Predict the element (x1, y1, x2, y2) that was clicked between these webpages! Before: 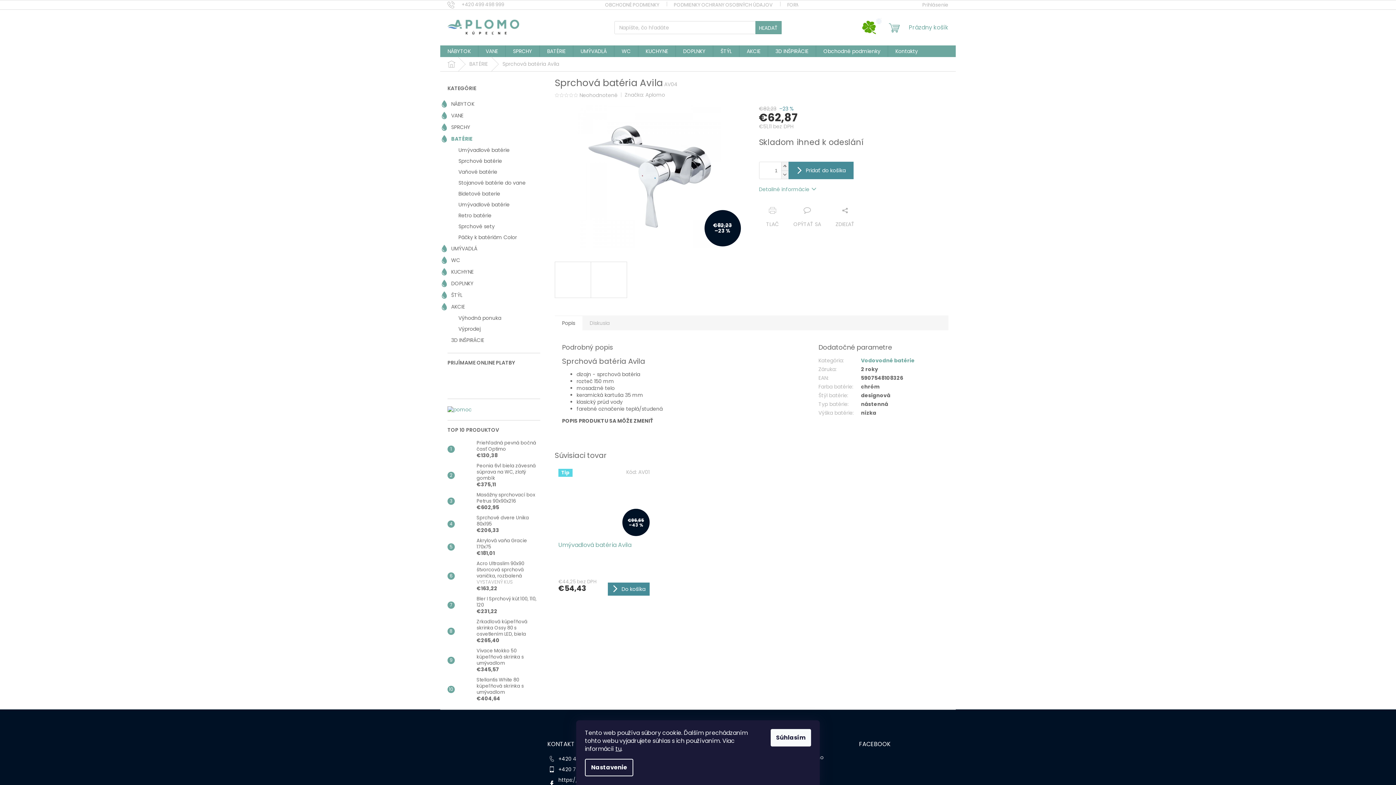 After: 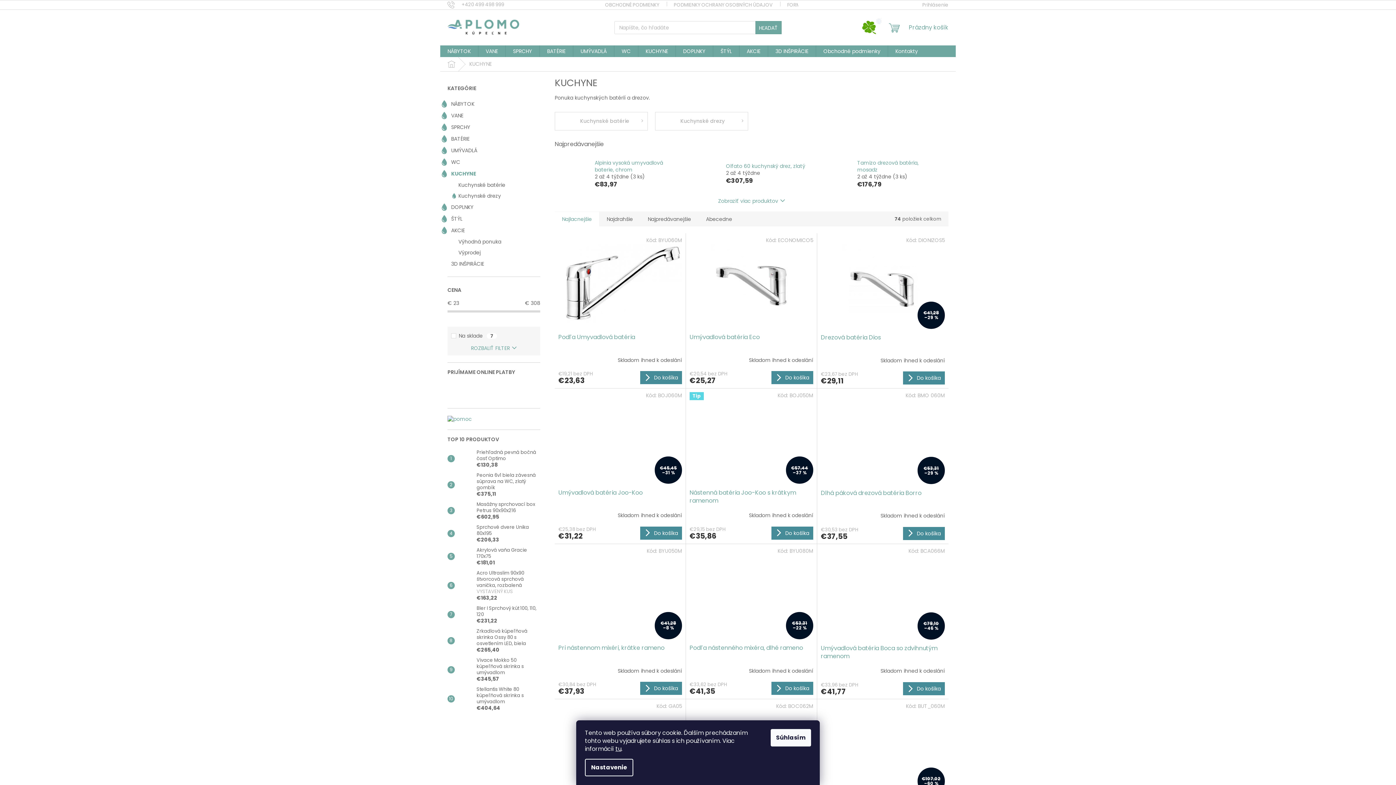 Action: bbox: (440, 266, 547, 277) label: KUCHYNE
 